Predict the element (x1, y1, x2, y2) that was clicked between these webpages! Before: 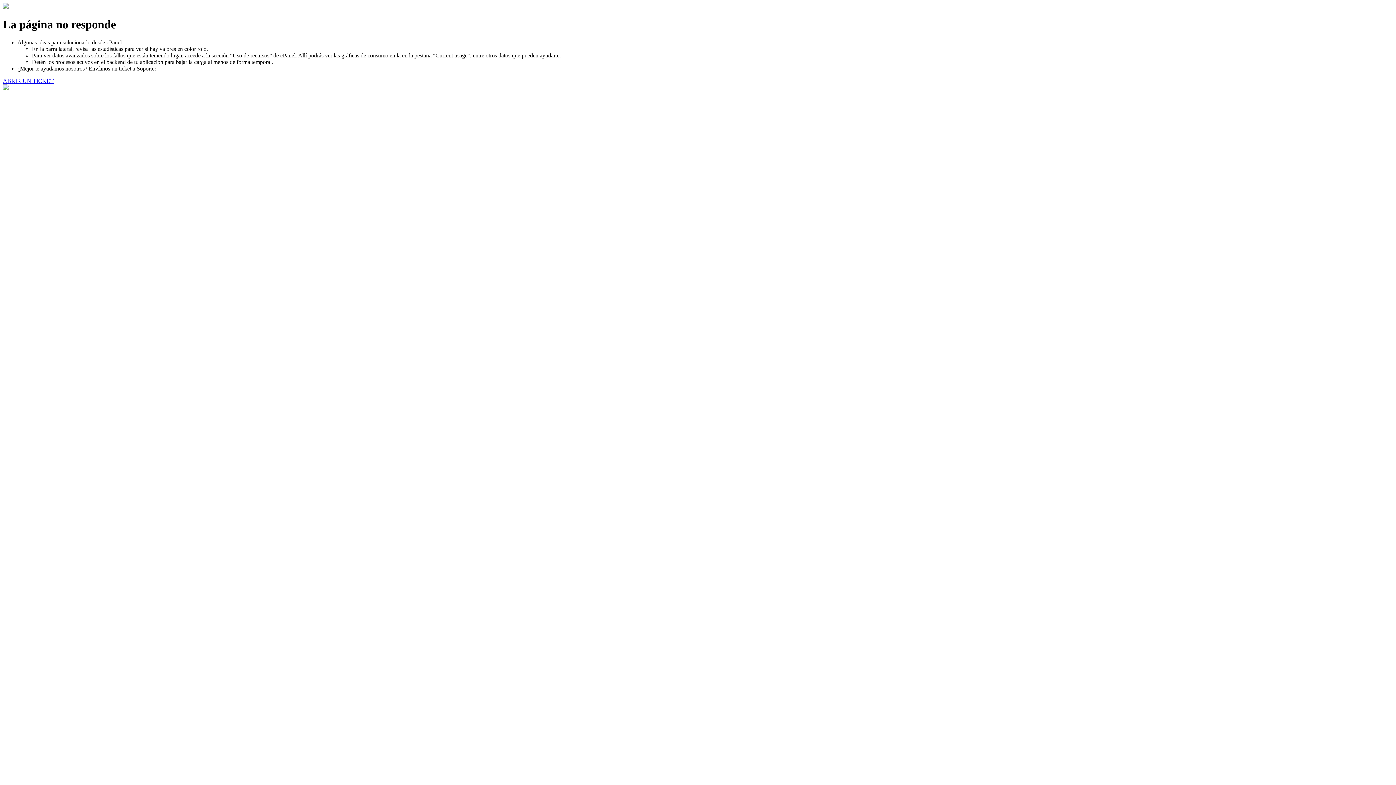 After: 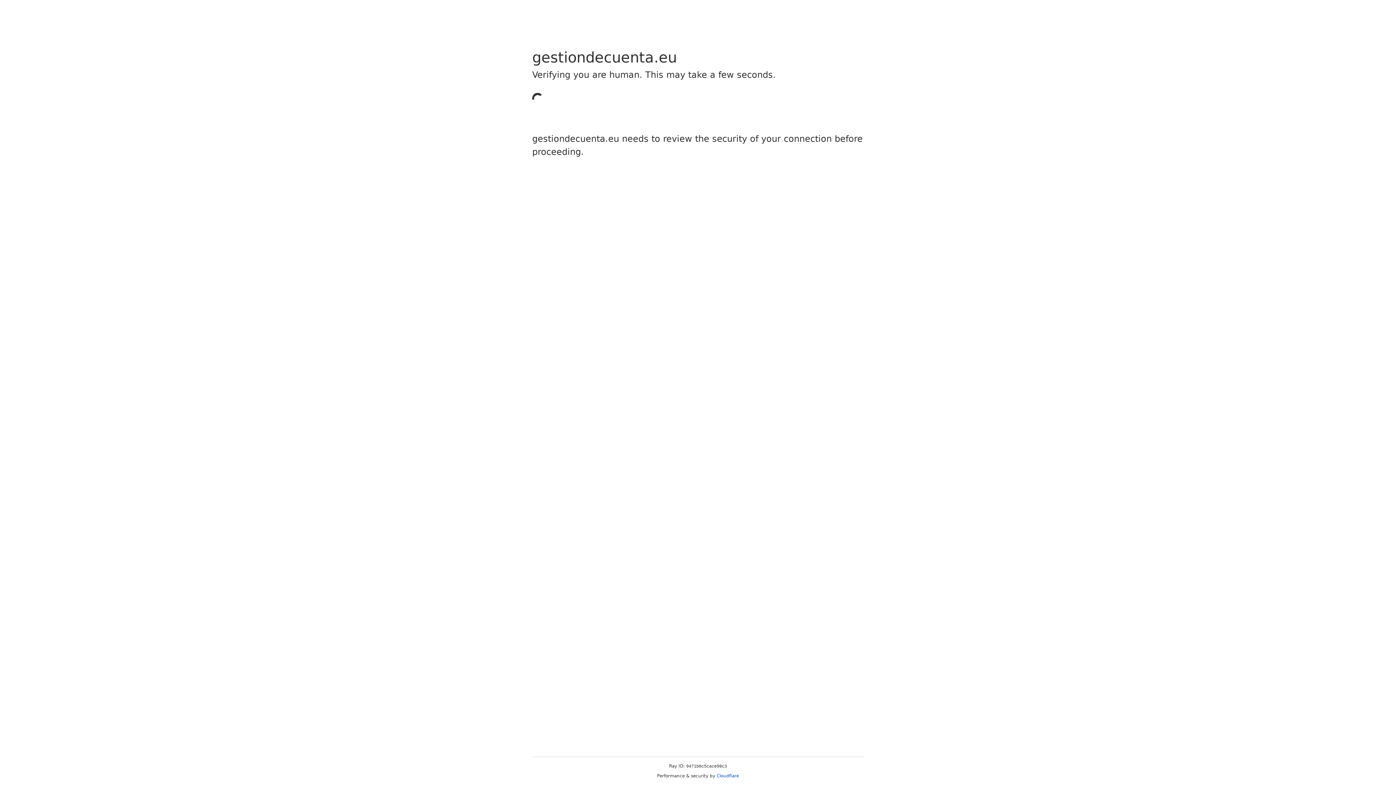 Action: bbox: (2, 77, 53, 83) label: ABRIR UN TICKET